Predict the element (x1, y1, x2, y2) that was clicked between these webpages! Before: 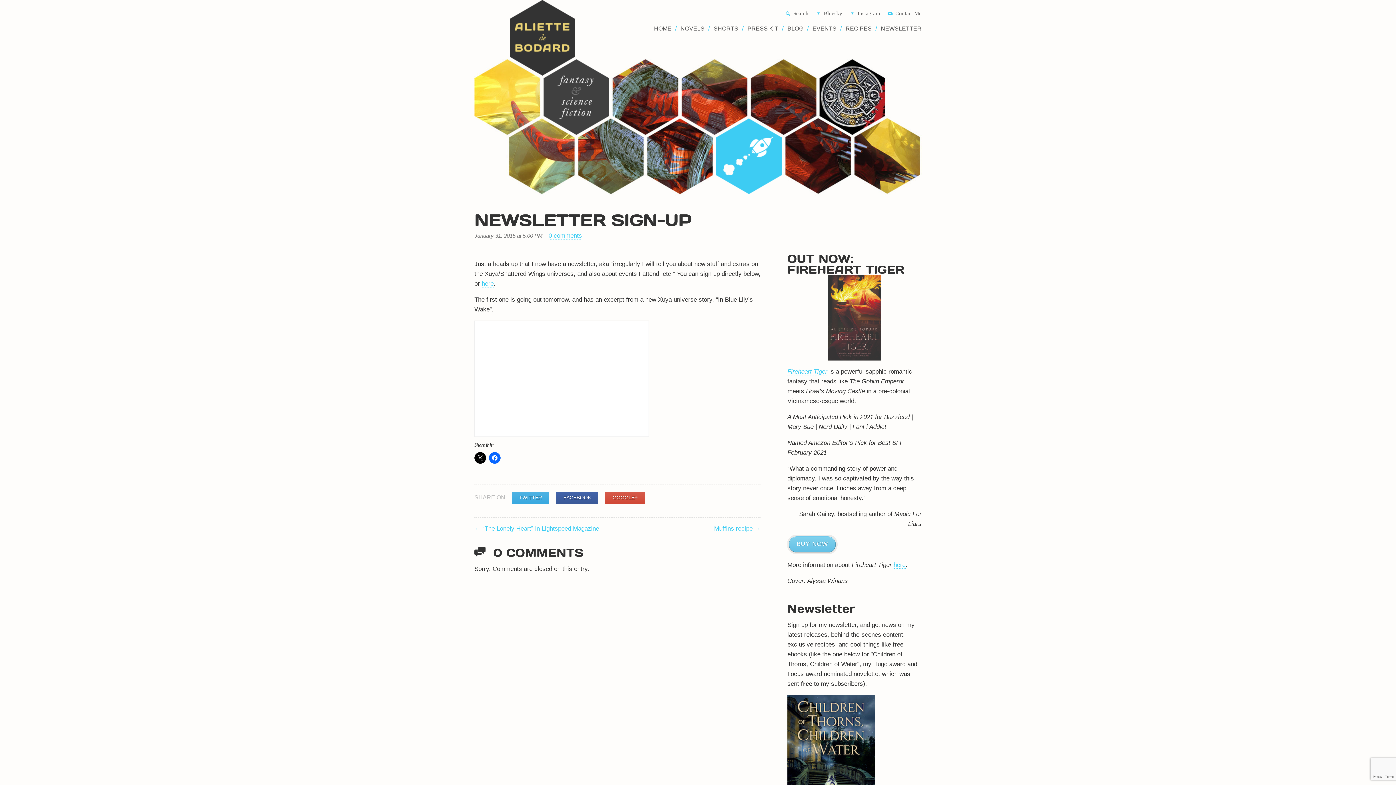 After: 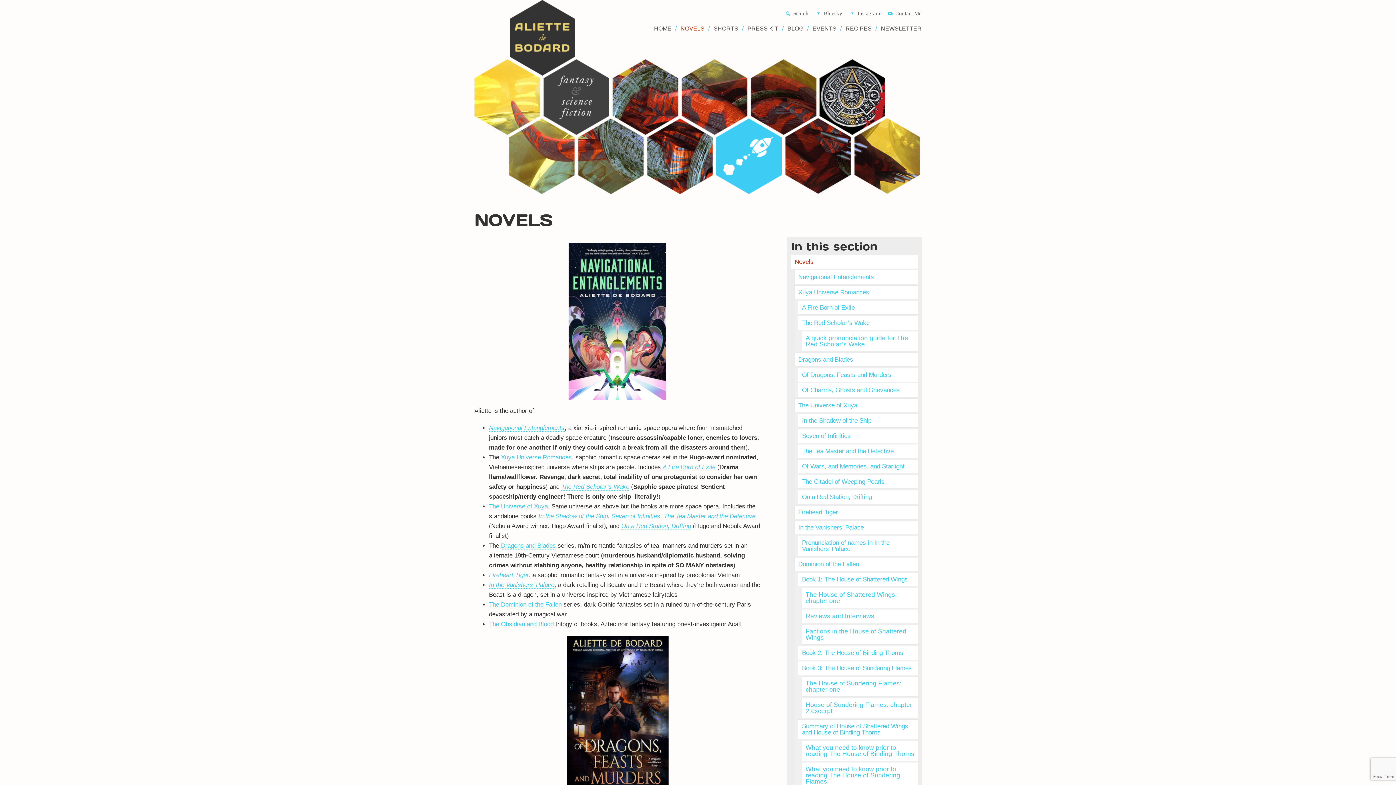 Action: bbox: (675, 25, 708, 31) label: NOVELS